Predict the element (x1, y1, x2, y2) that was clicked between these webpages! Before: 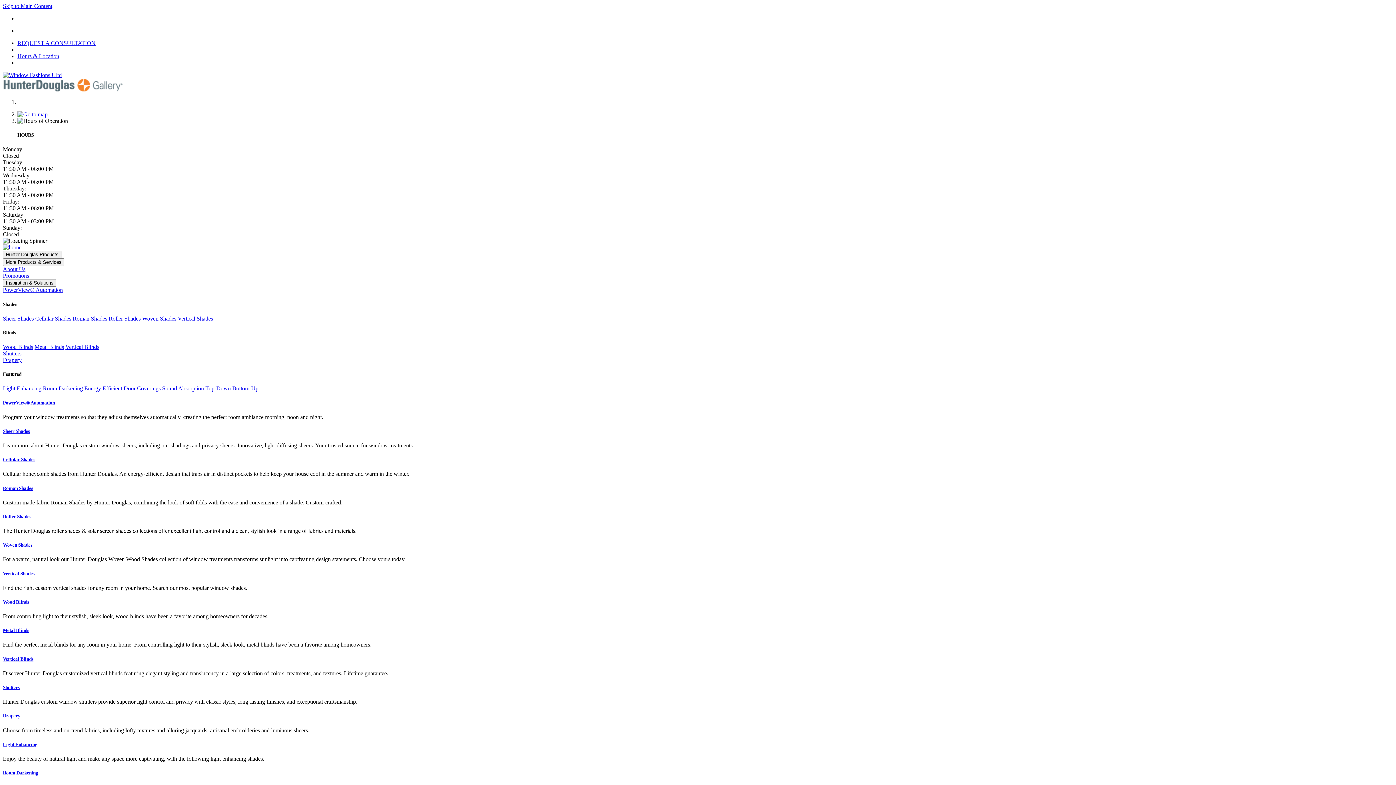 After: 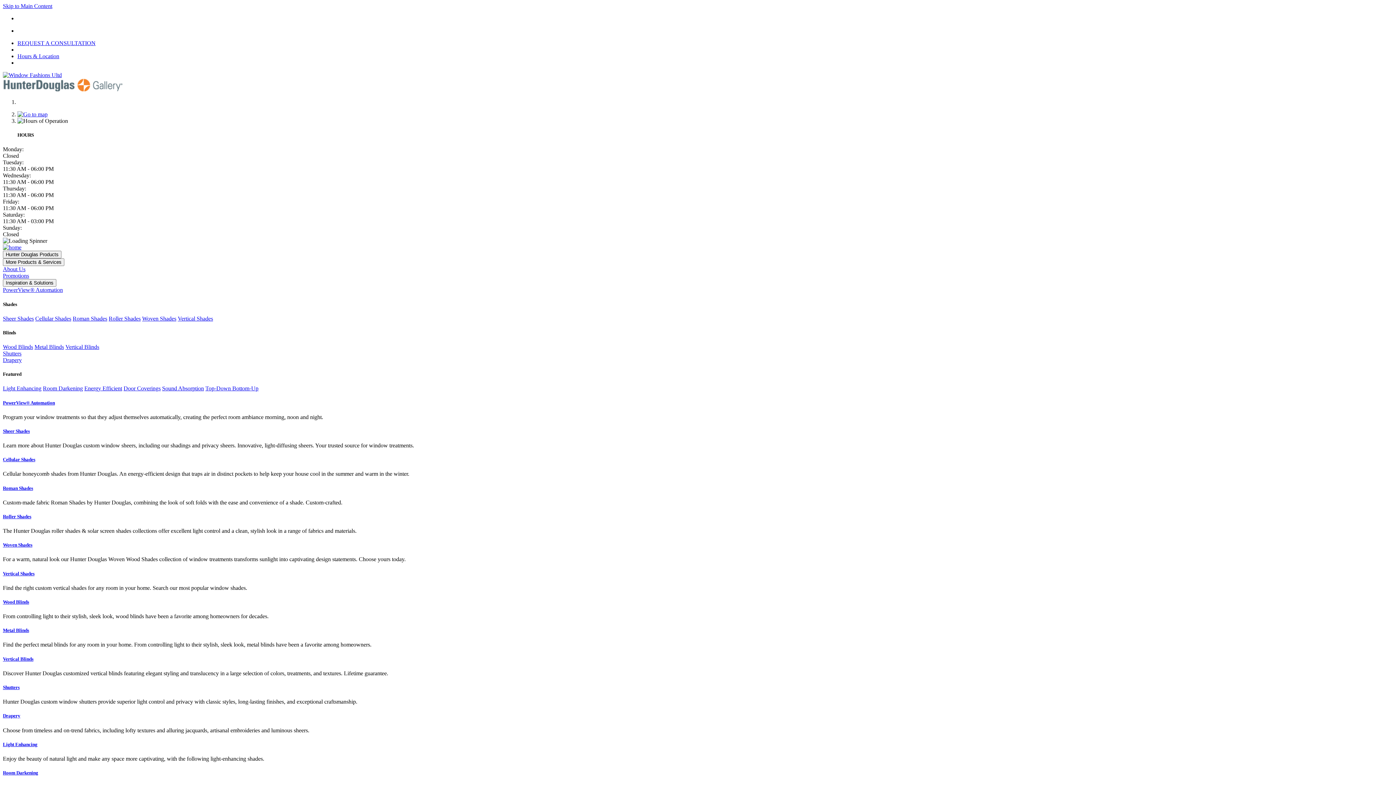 Action: label: Sheer Shades bbox: (2, 428, 1393, 434)